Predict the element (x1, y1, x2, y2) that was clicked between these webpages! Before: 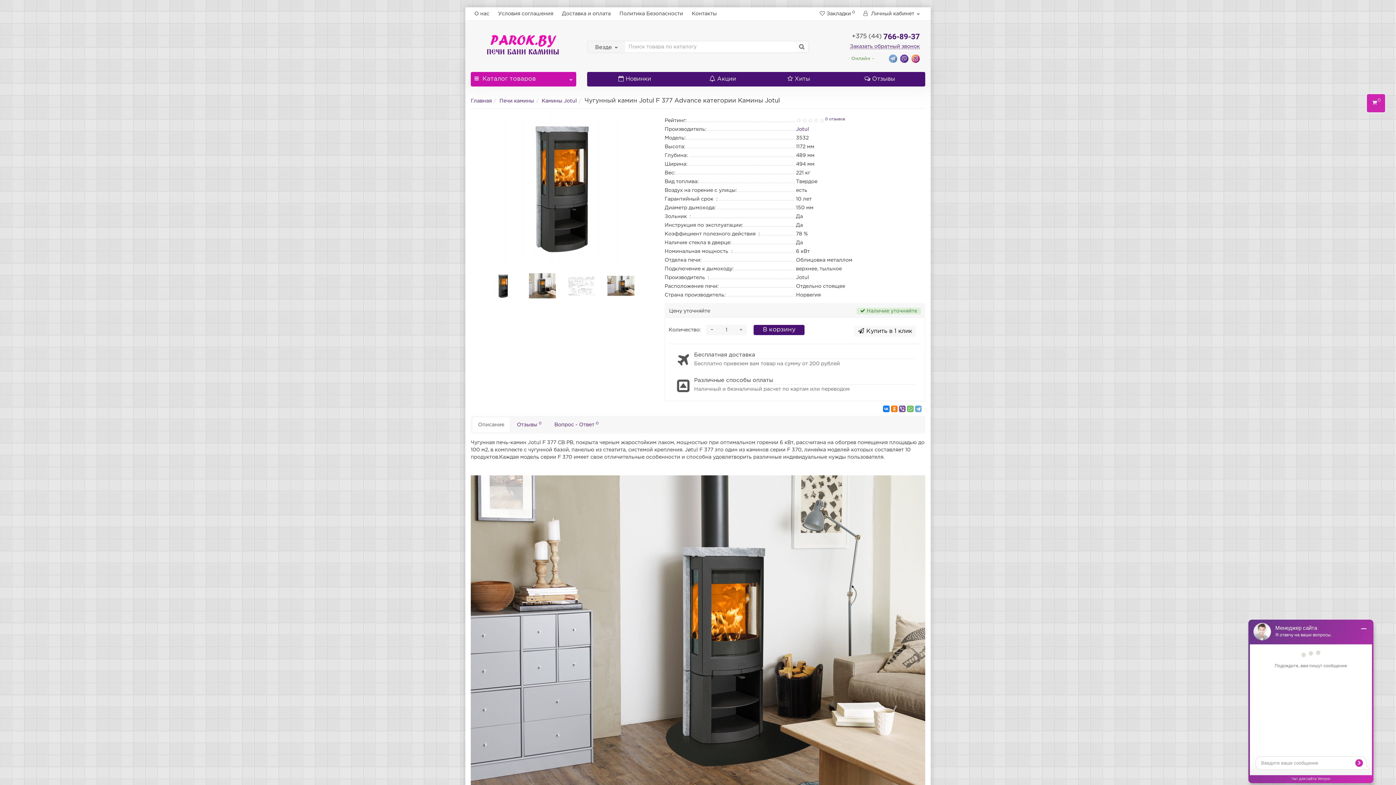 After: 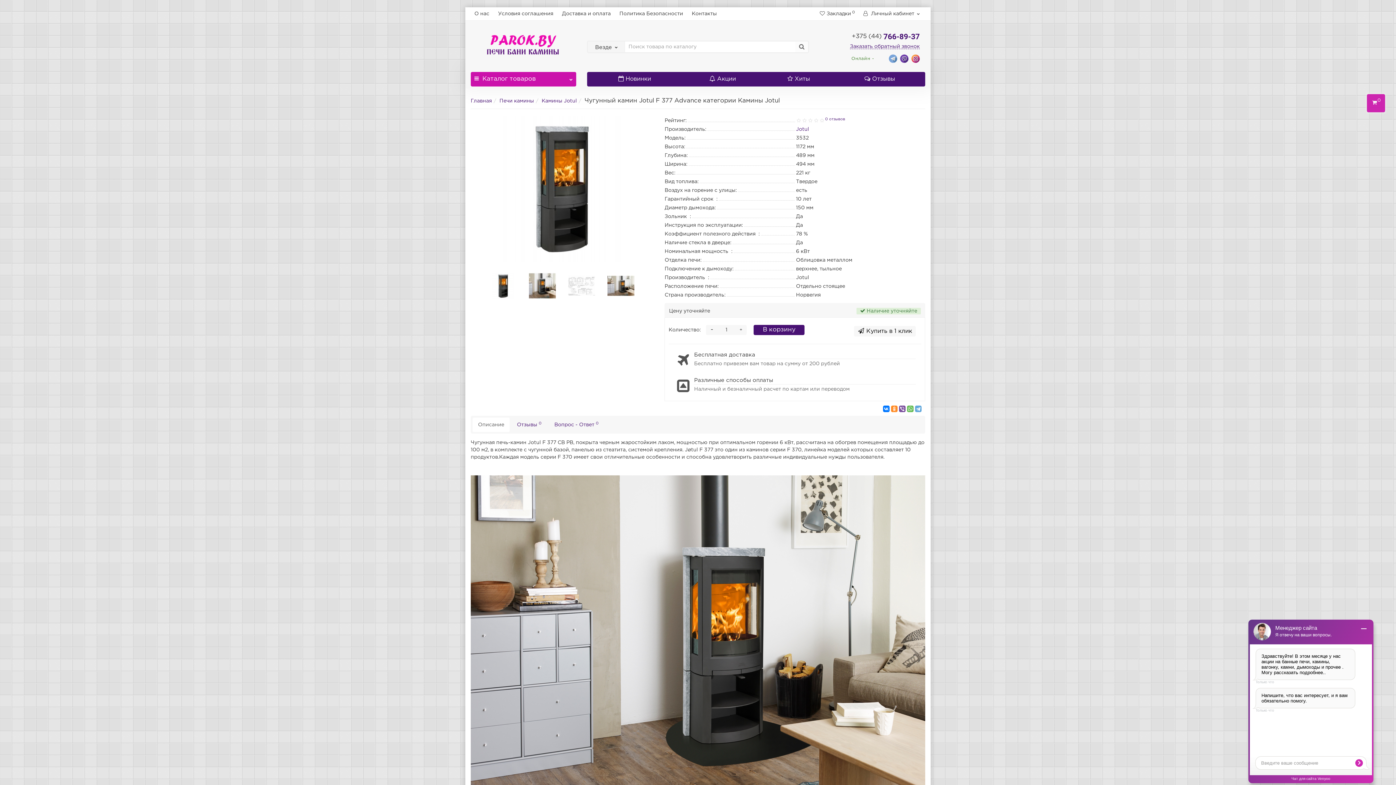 Action: bbox: (891, 405, 897, 412)